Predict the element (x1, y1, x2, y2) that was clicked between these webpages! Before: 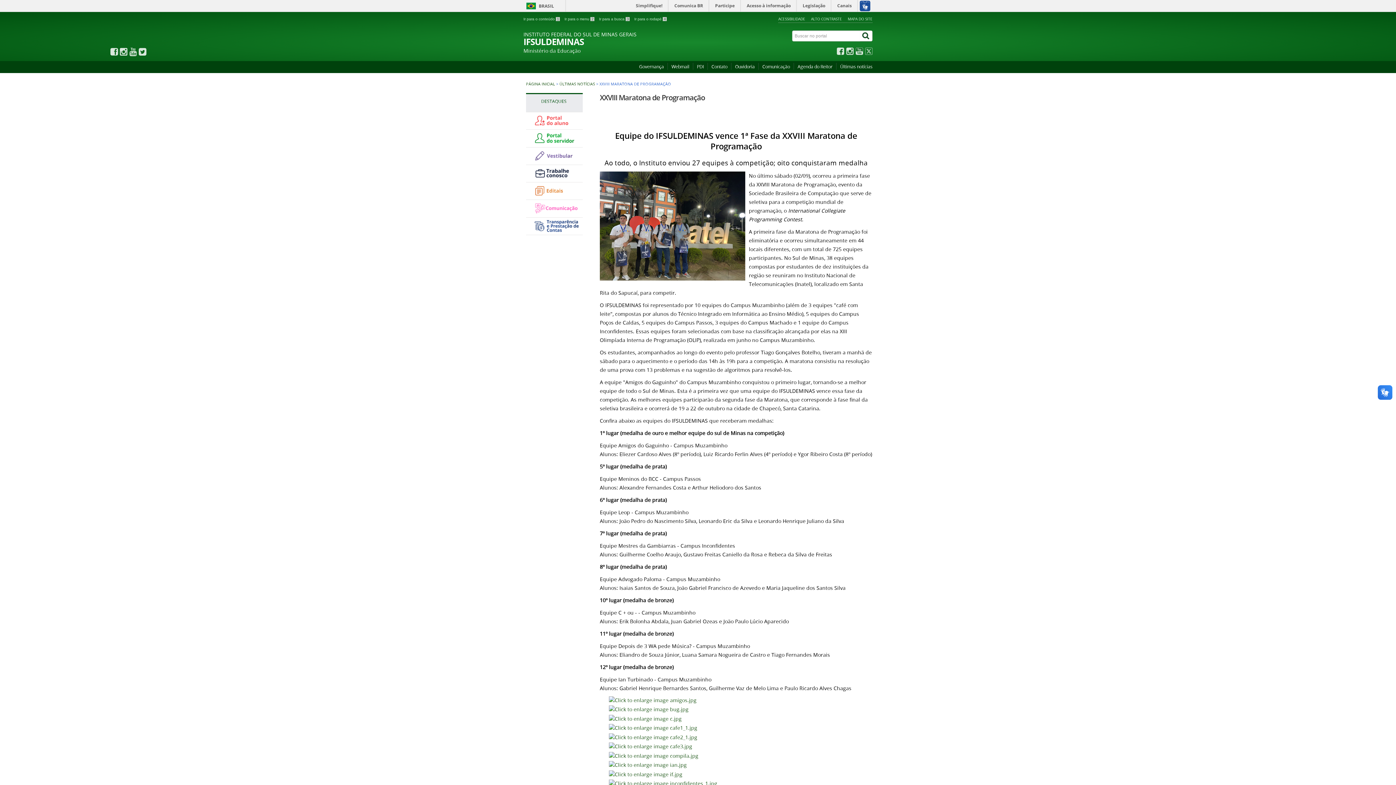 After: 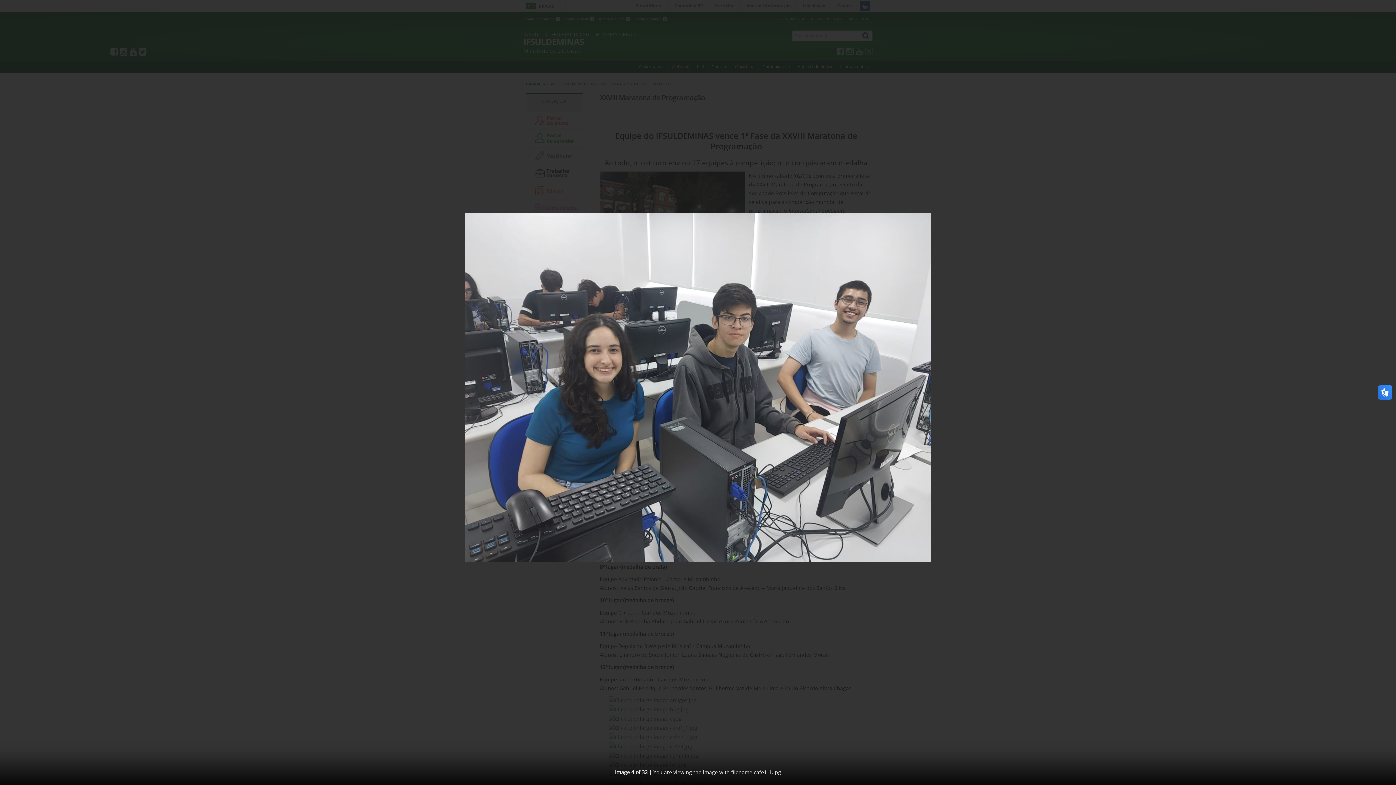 Action: bbox: (609, 725, 697, 732)